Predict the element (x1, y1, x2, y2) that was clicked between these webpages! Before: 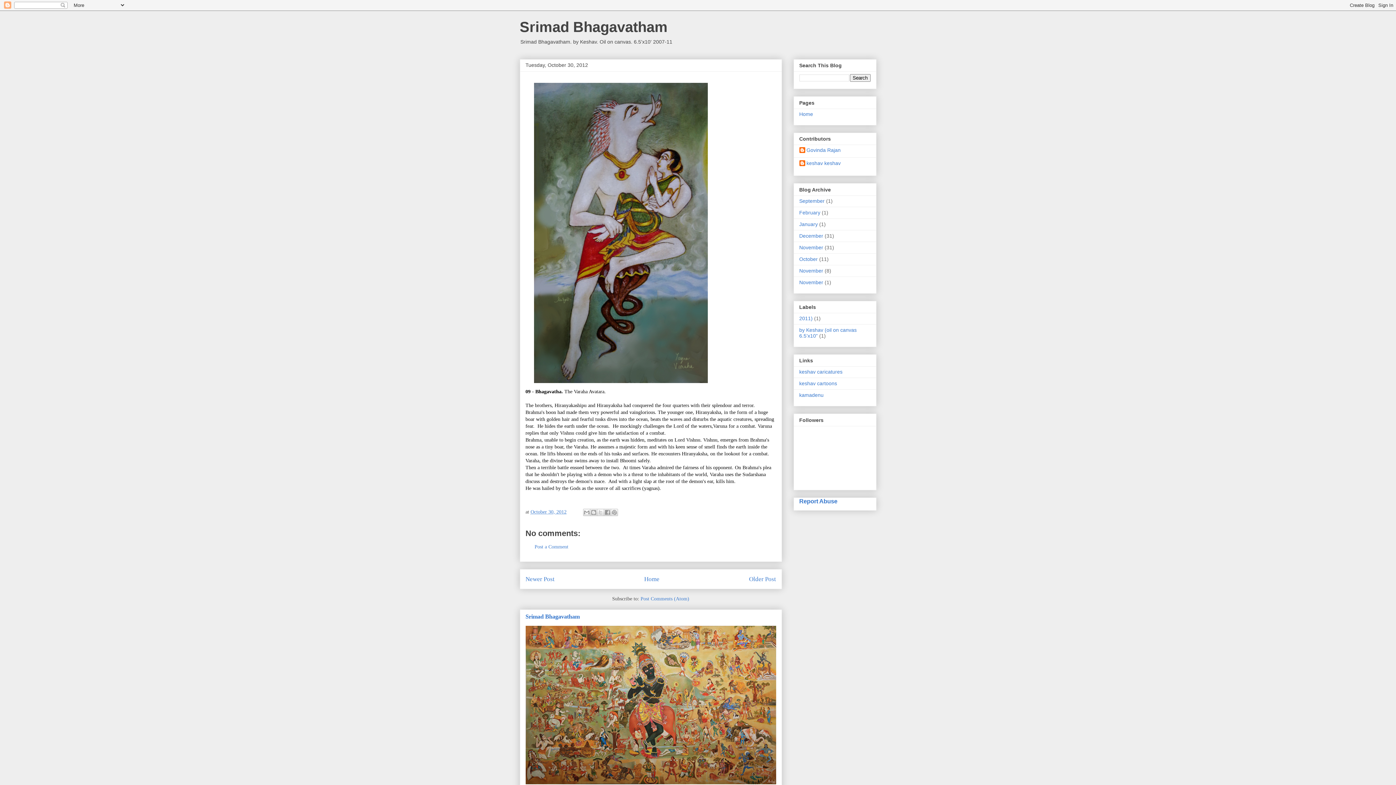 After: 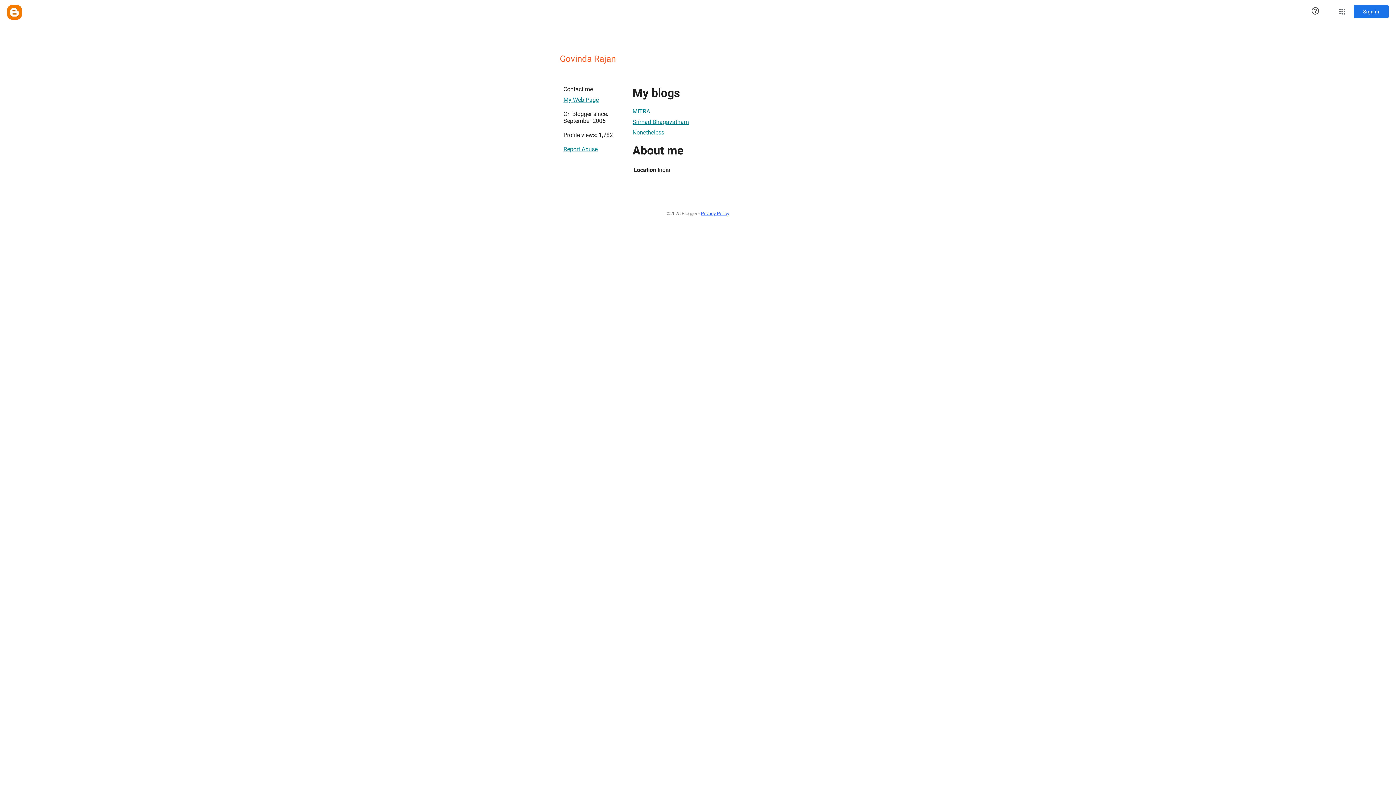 Action: bbox: (799, 147, 840, 154) label: Govinda Rajan